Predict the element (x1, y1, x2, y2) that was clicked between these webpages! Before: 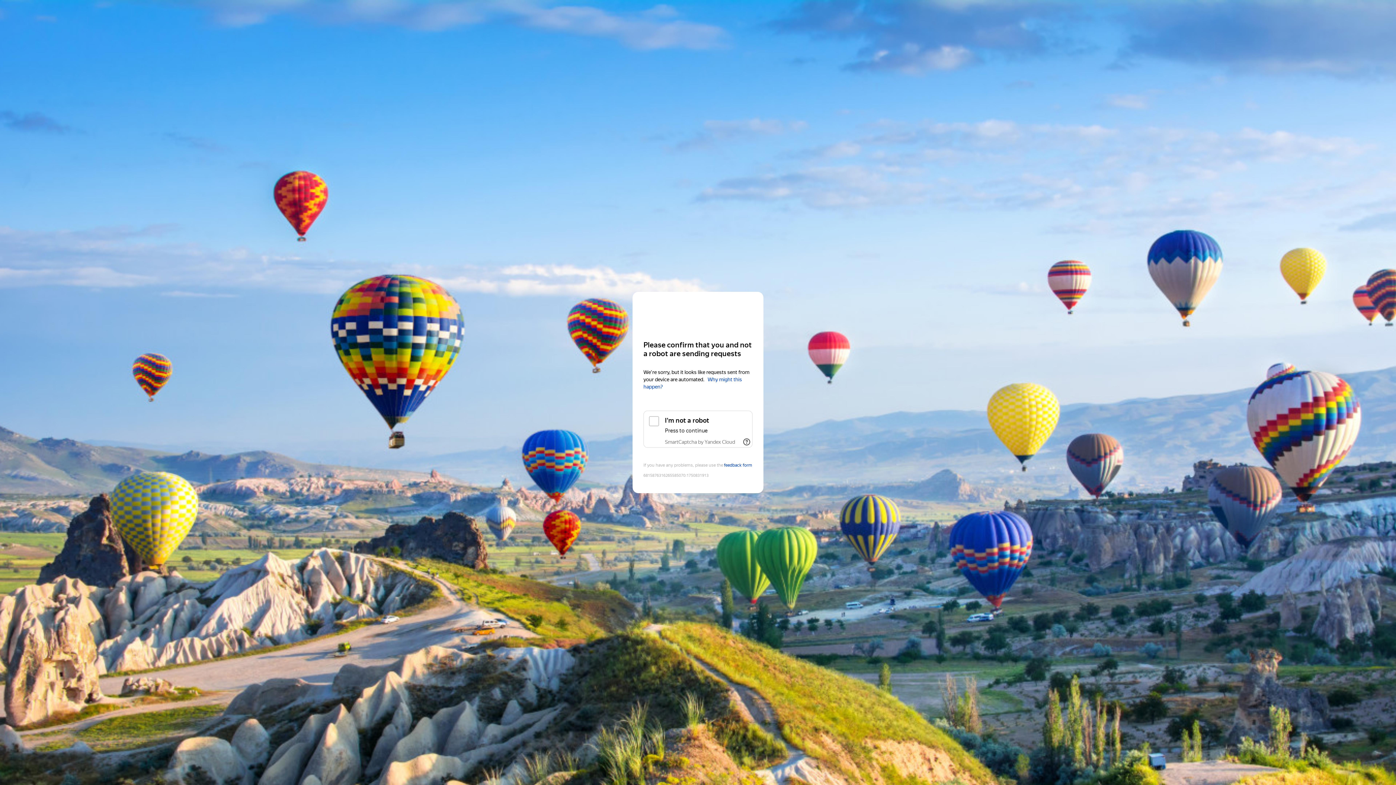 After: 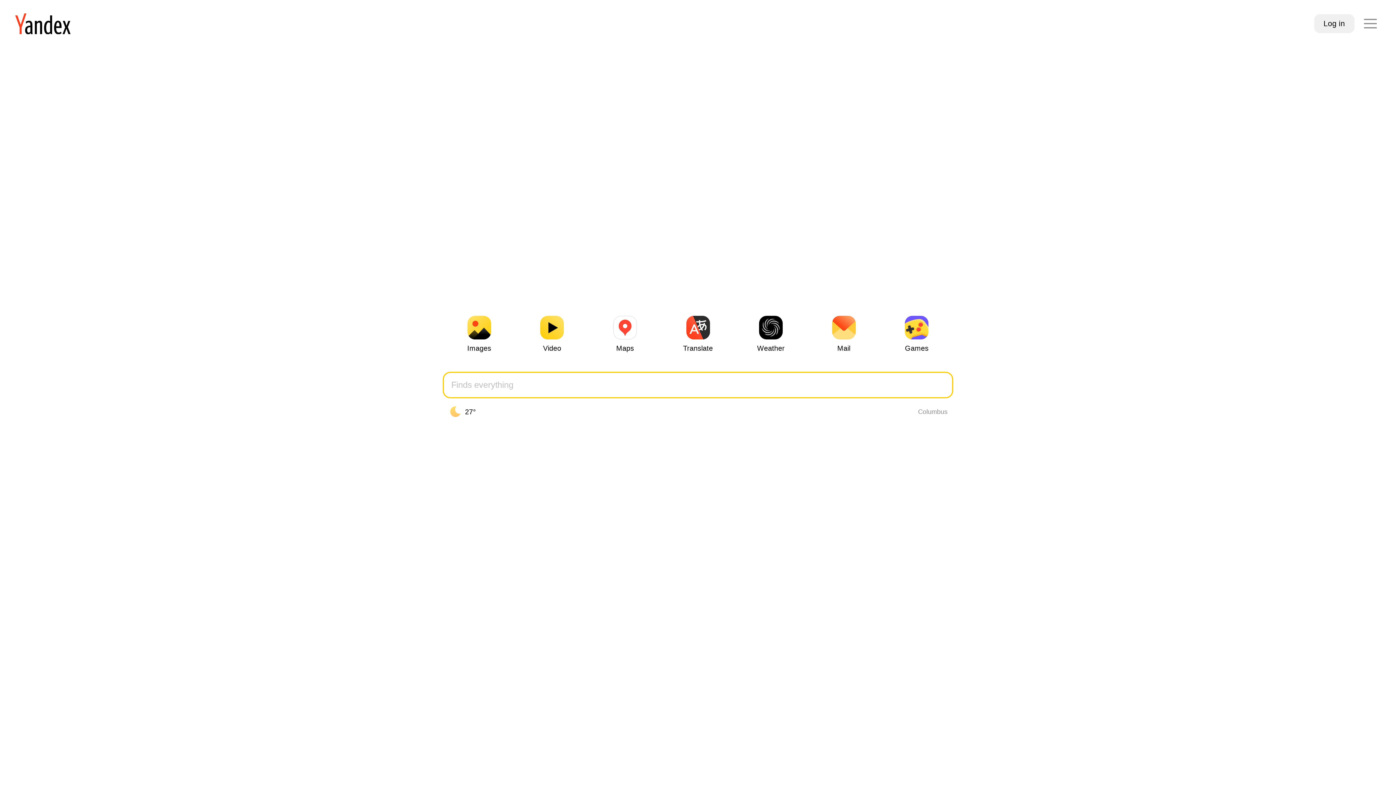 Action: bbox: (643, 306, 752, 319) label: Yandex